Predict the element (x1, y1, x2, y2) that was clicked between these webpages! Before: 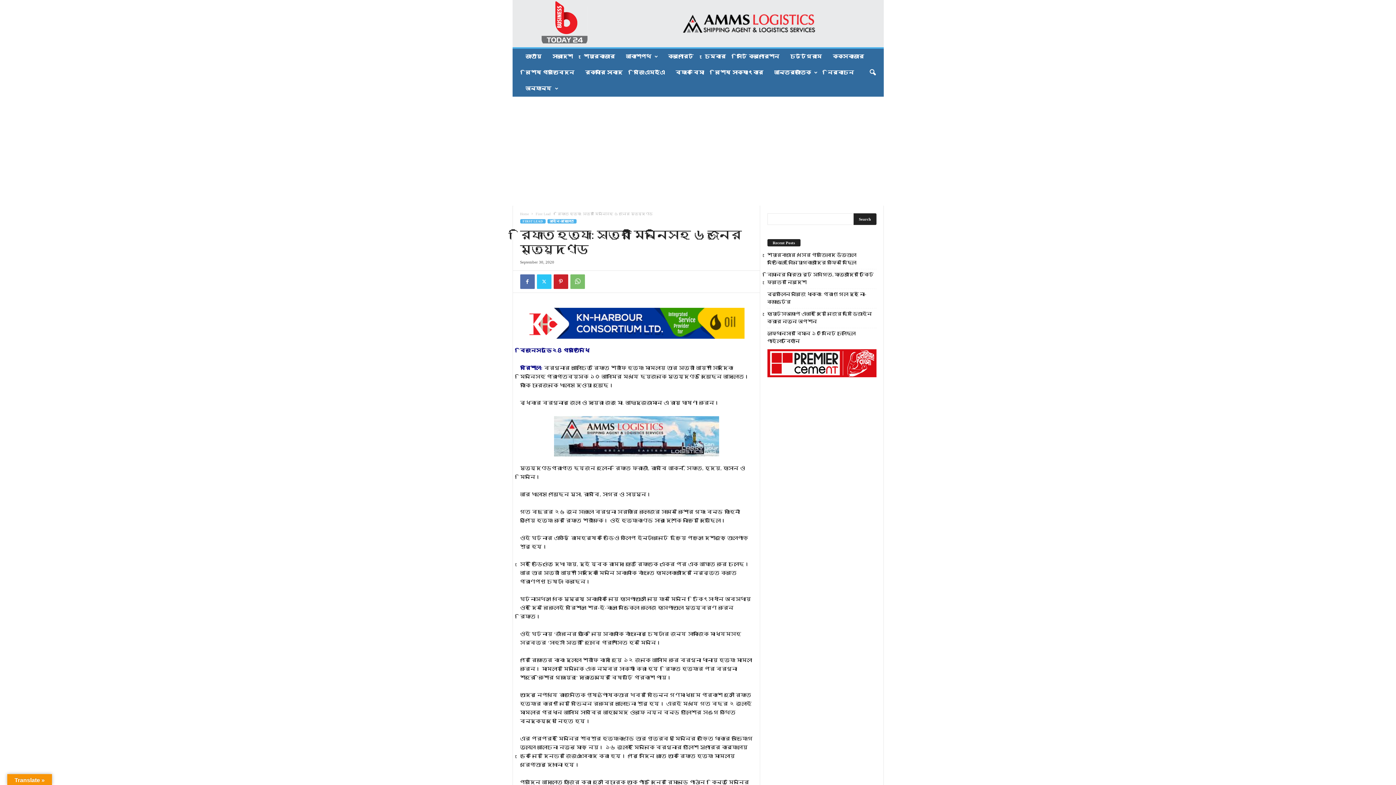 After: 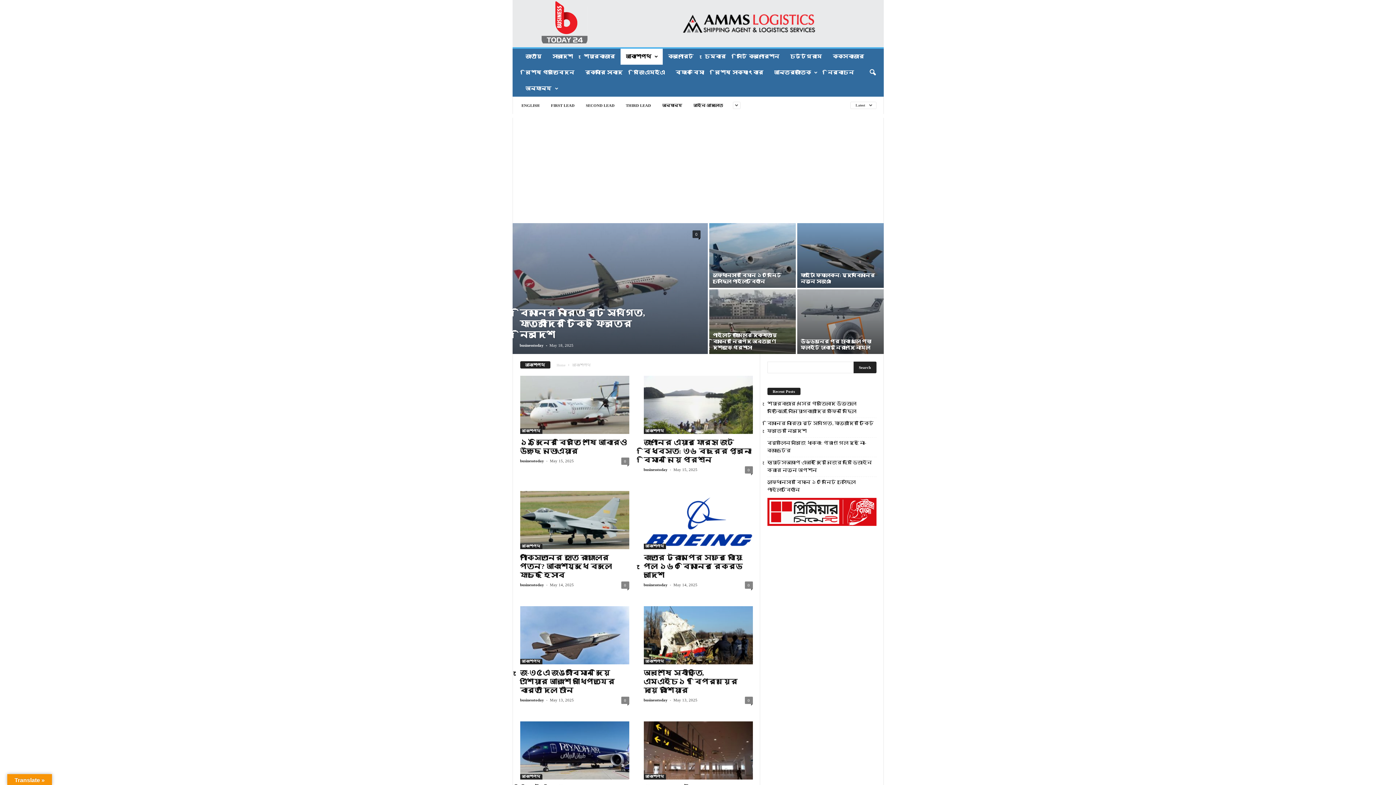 Action: bbox: (620, 48, 662, 64) label: আকাশপথ